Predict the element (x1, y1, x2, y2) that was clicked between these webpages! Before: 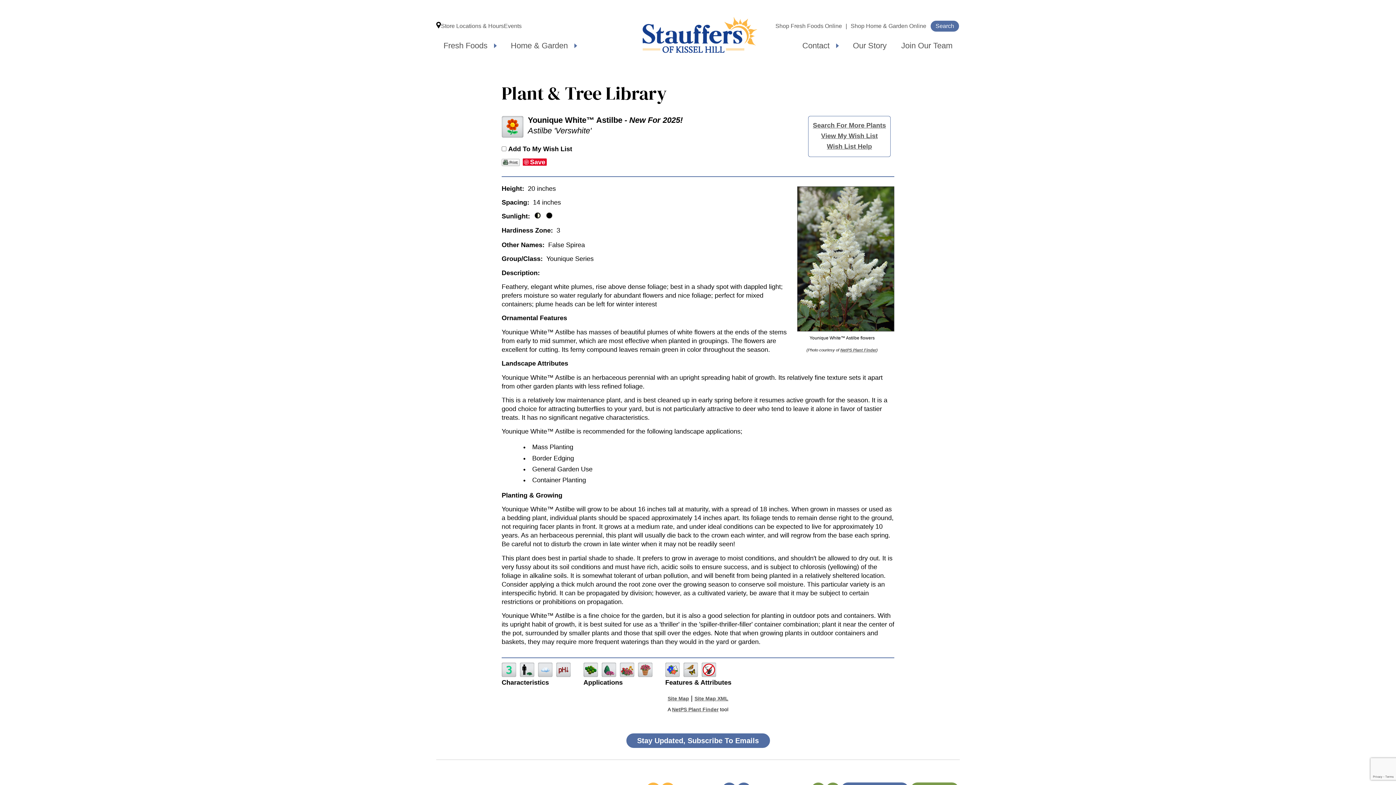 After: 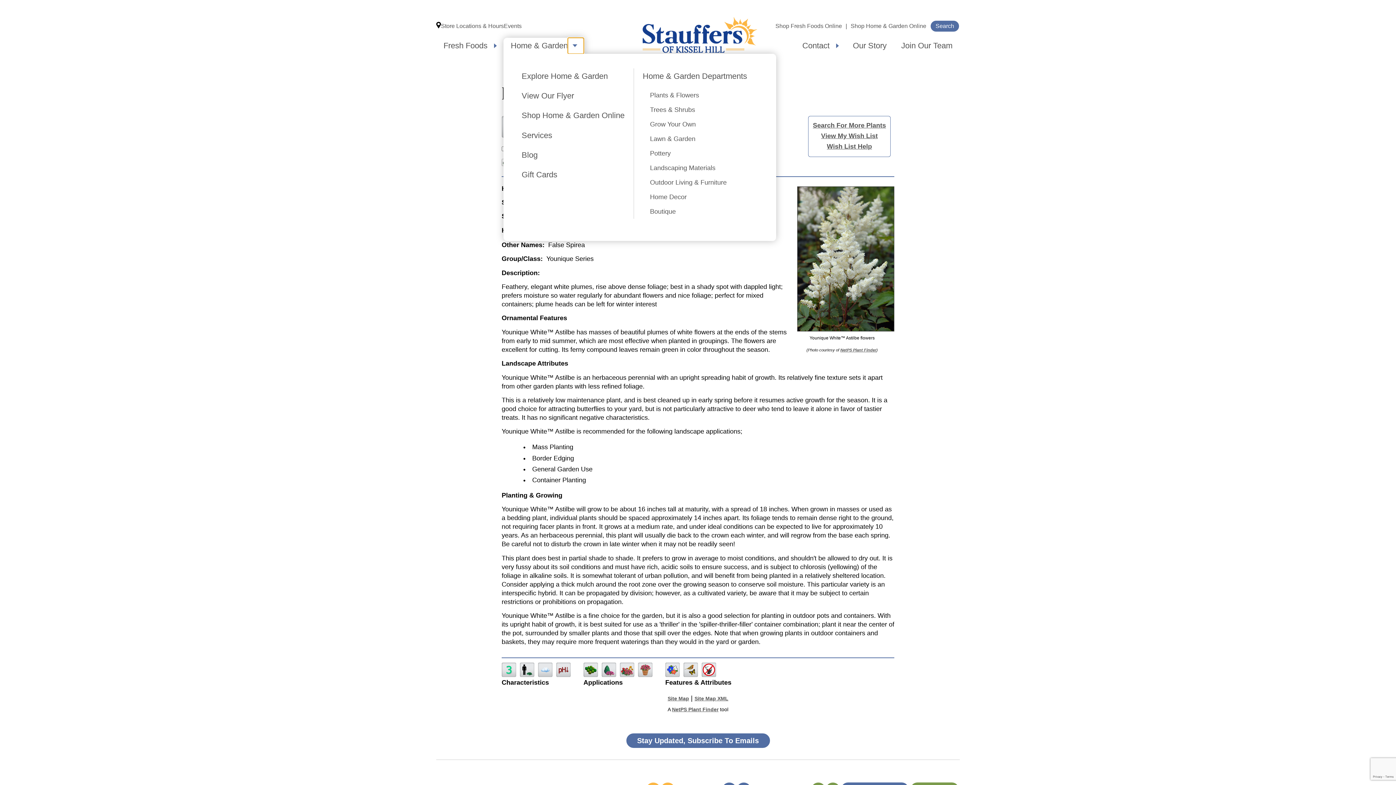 Action: label: Expand submenu bbox: (568, 37, 584, 53)